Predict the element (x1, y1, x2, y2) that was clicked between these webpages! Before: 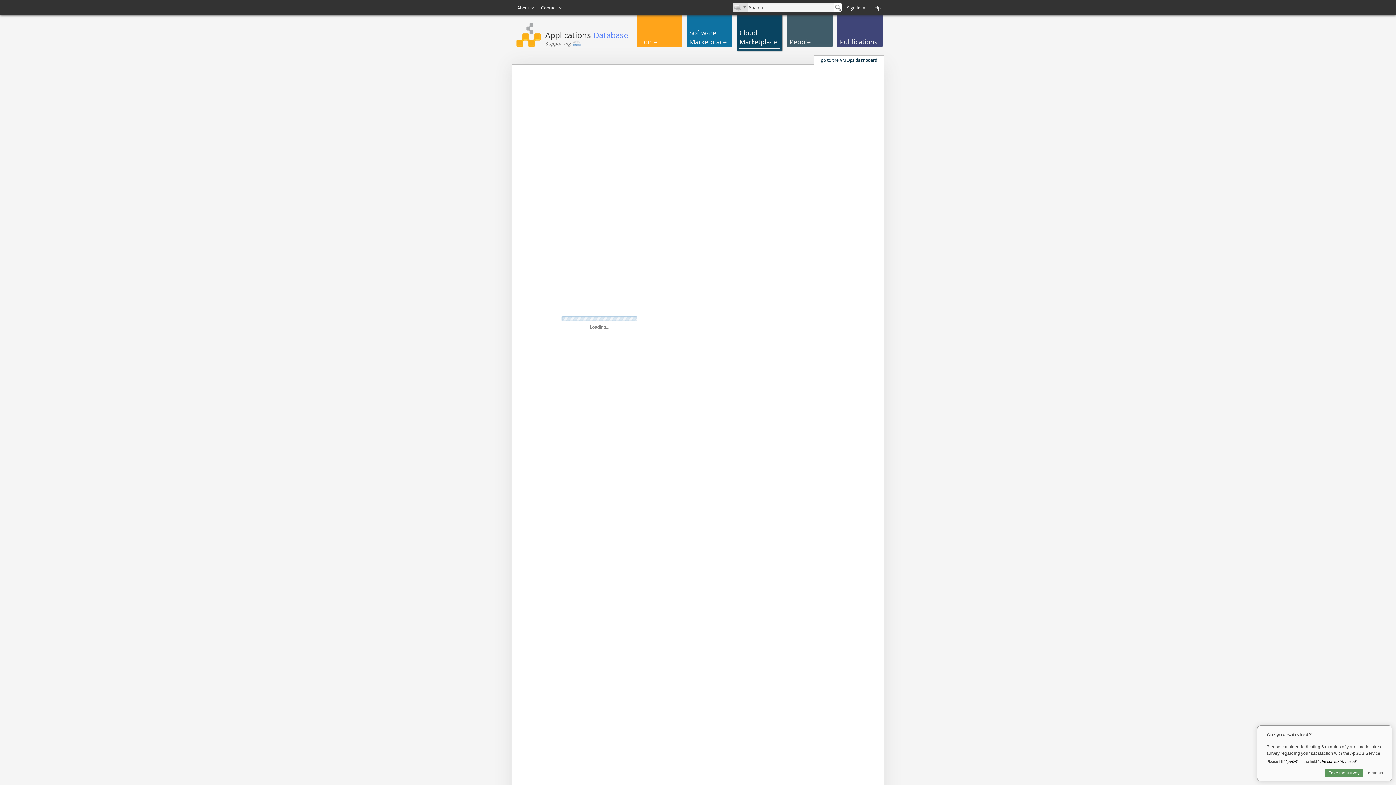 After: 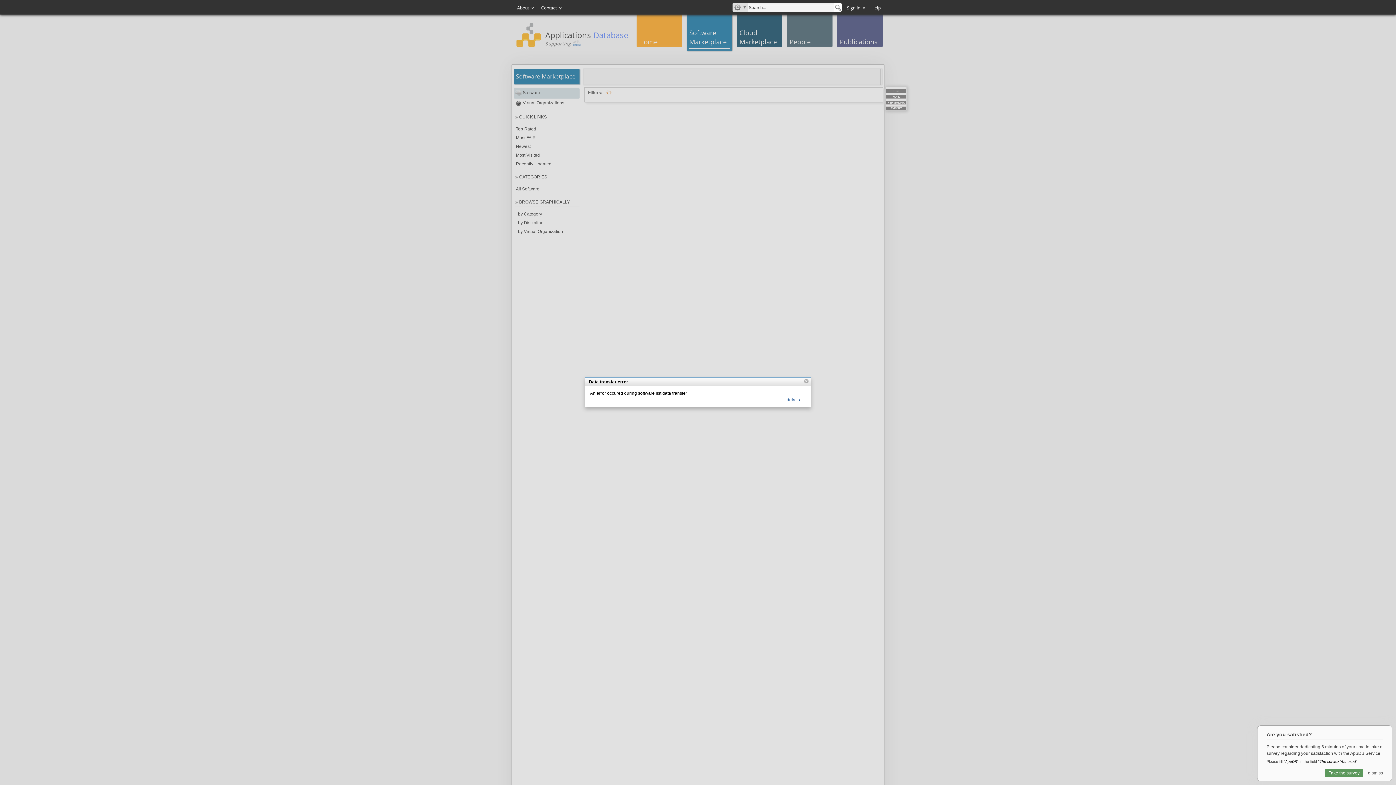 Action: label: Software Marketplace bbox: (686, 14, 732, 47)